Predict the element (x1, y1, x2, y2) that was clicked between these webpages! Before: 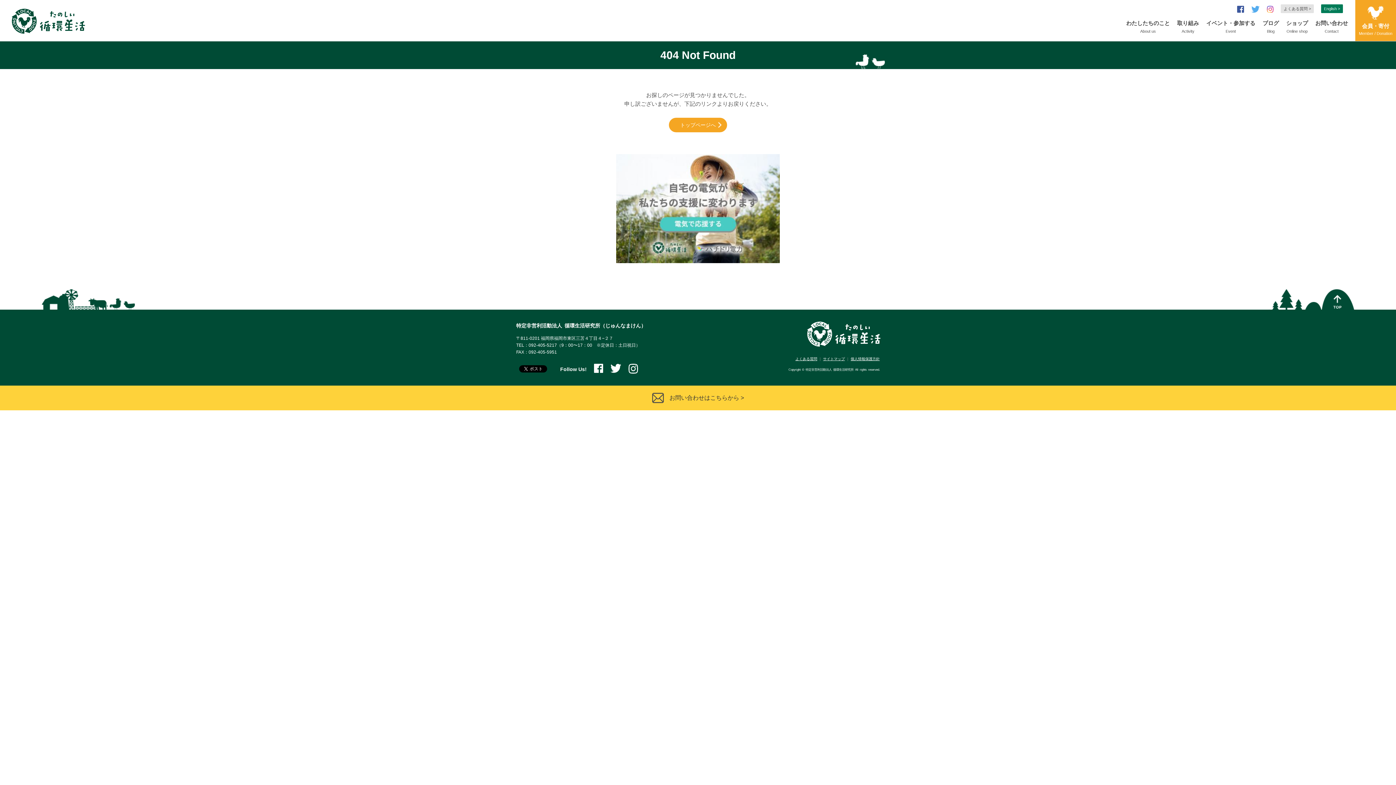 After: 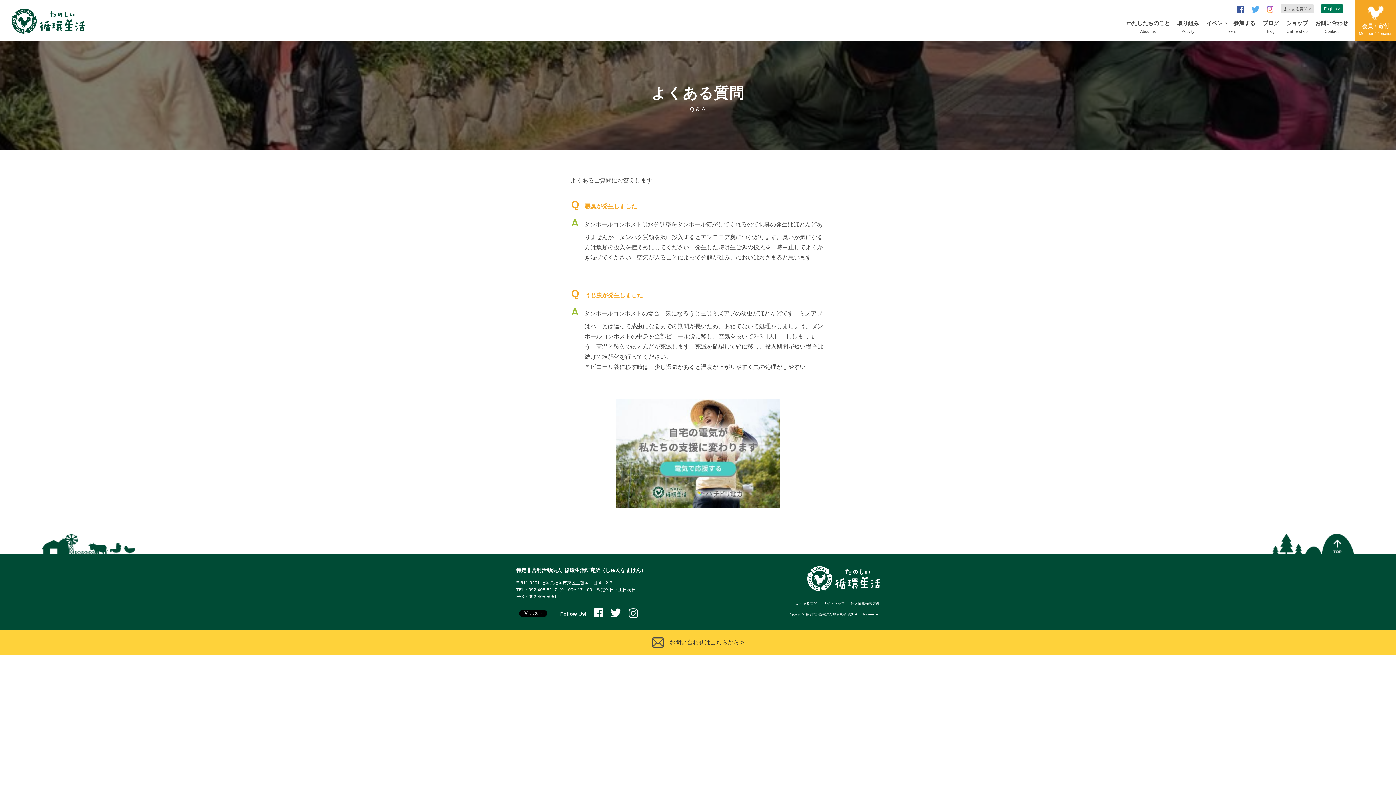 Action: bbox: (795, 356, 817, 362) label: よくある質問